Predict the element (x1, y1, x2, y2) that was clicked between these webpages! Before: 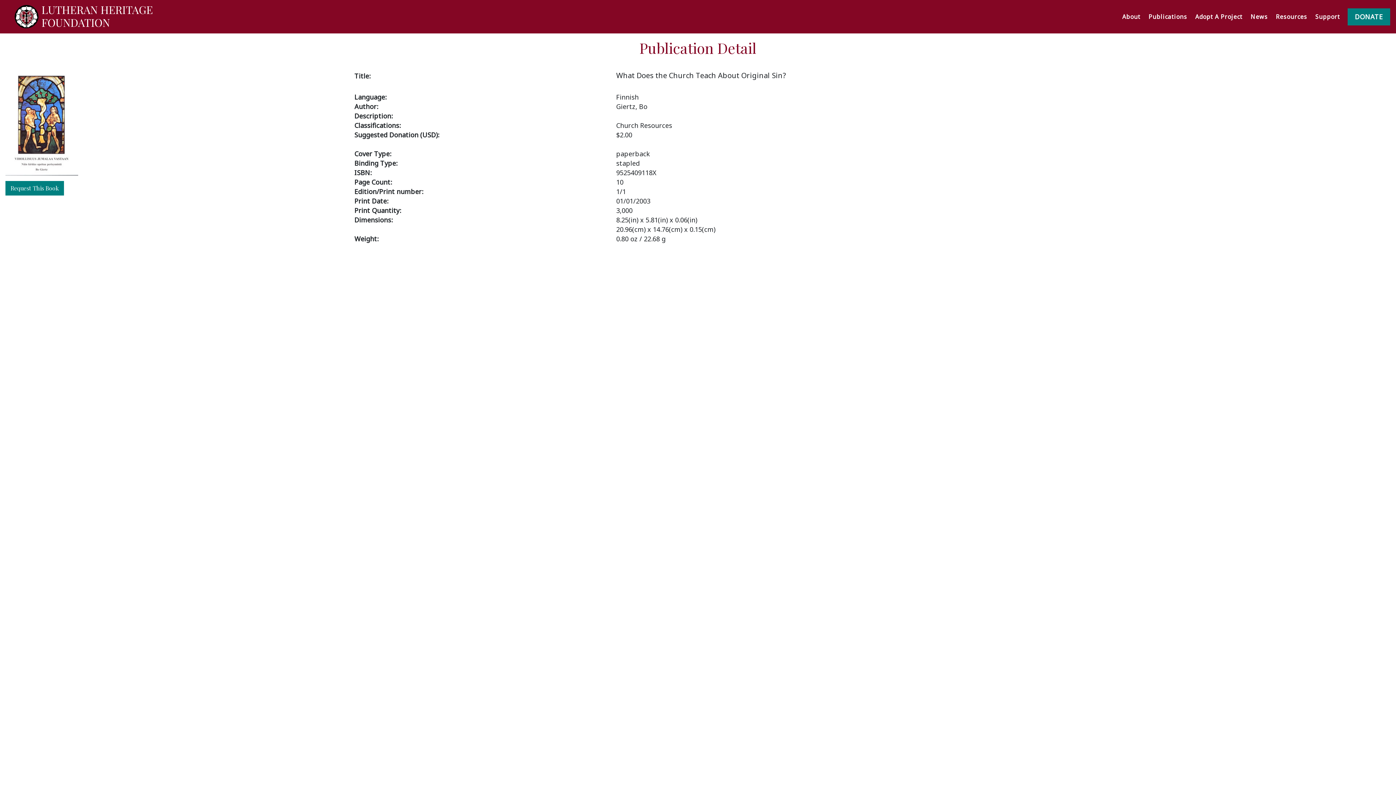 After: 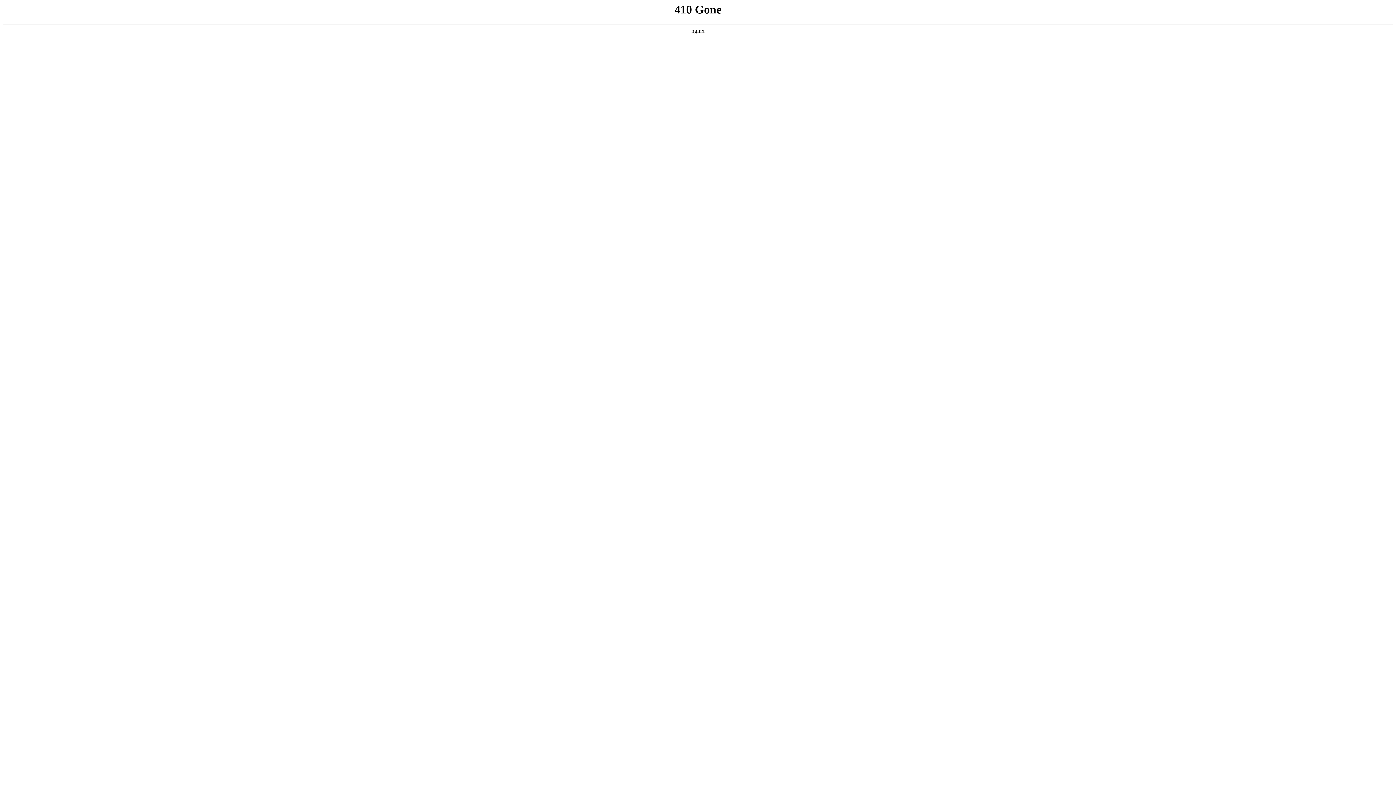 Action: bbox: (1191, 9, 1246, 23) label: Adopt A Project